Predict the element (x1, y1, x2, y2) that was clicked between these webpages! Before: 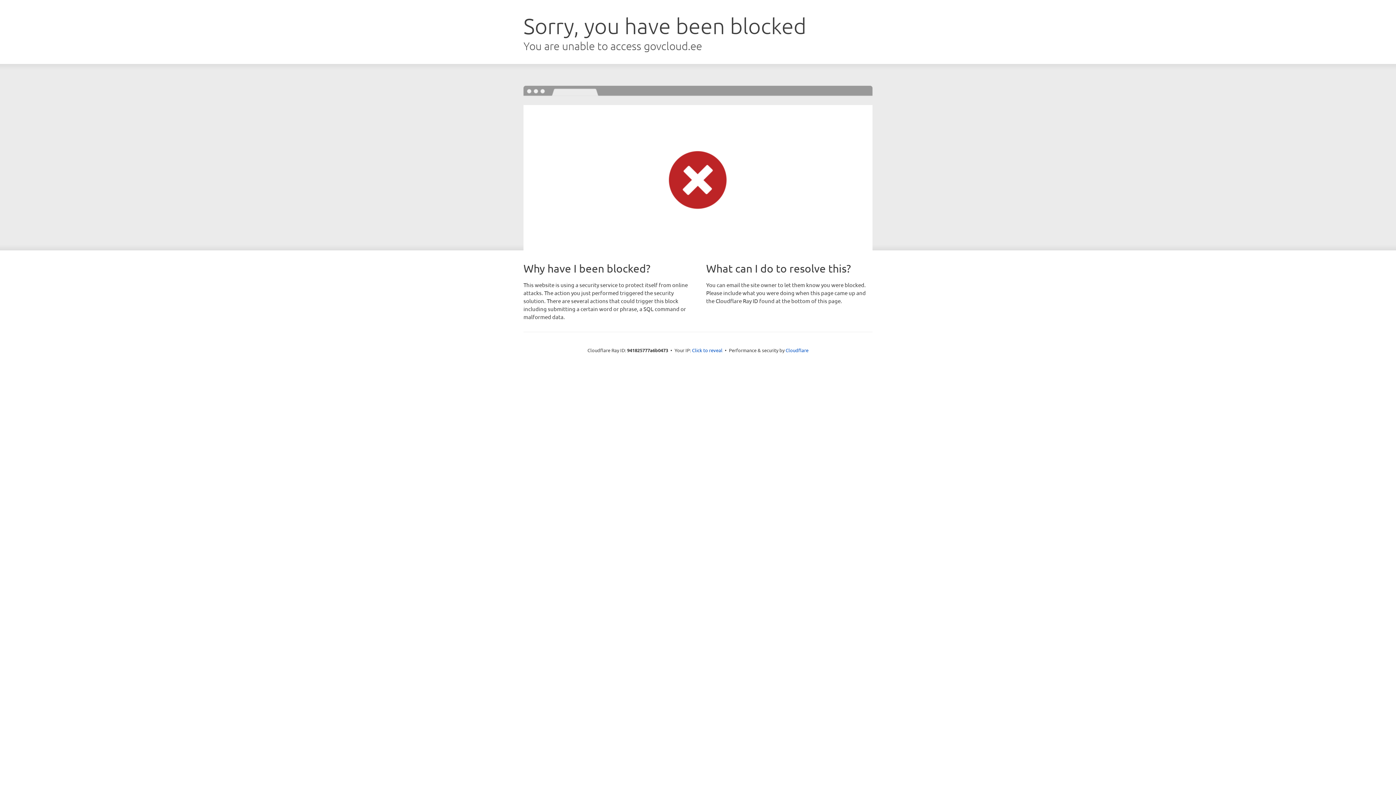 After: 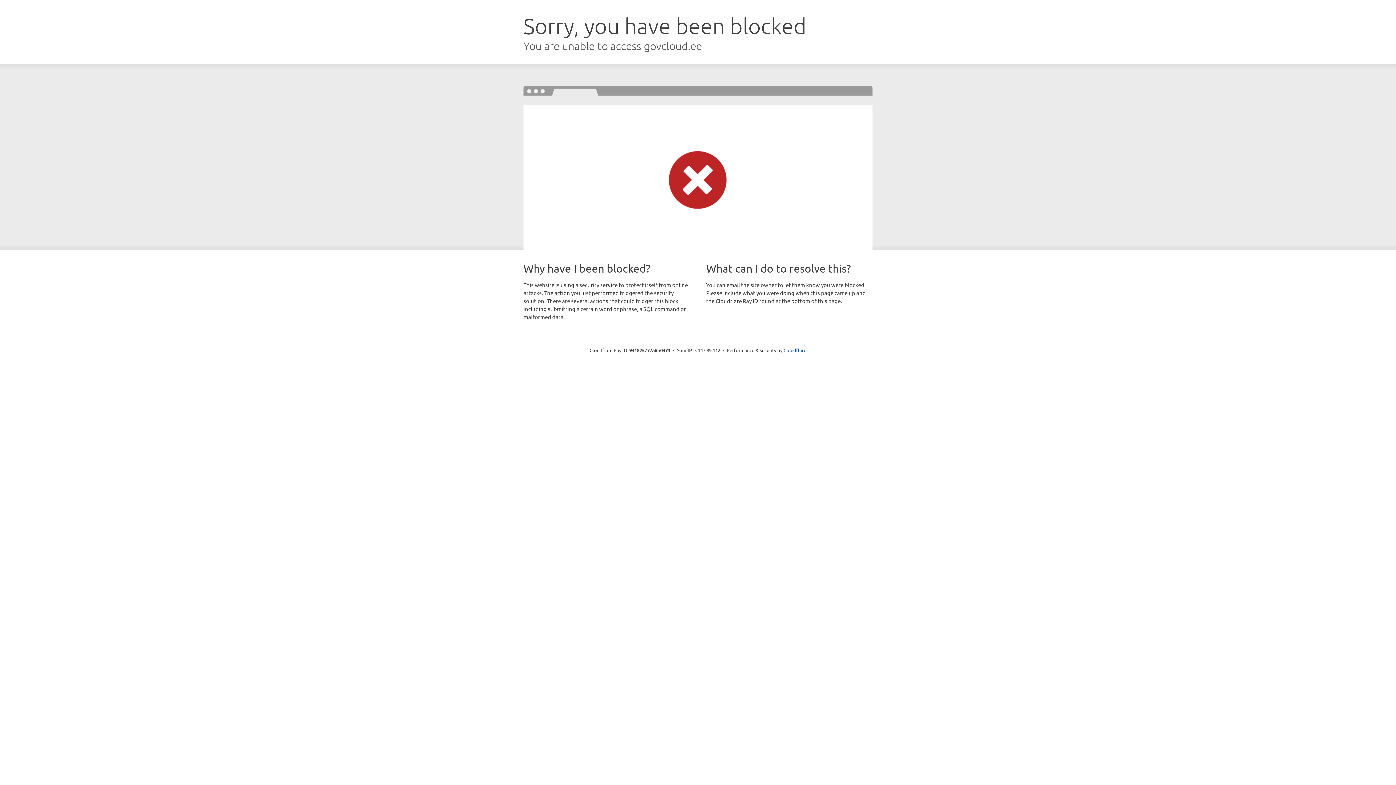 Action: bbox: (692, 346, 722, 353) label: Click to reveal